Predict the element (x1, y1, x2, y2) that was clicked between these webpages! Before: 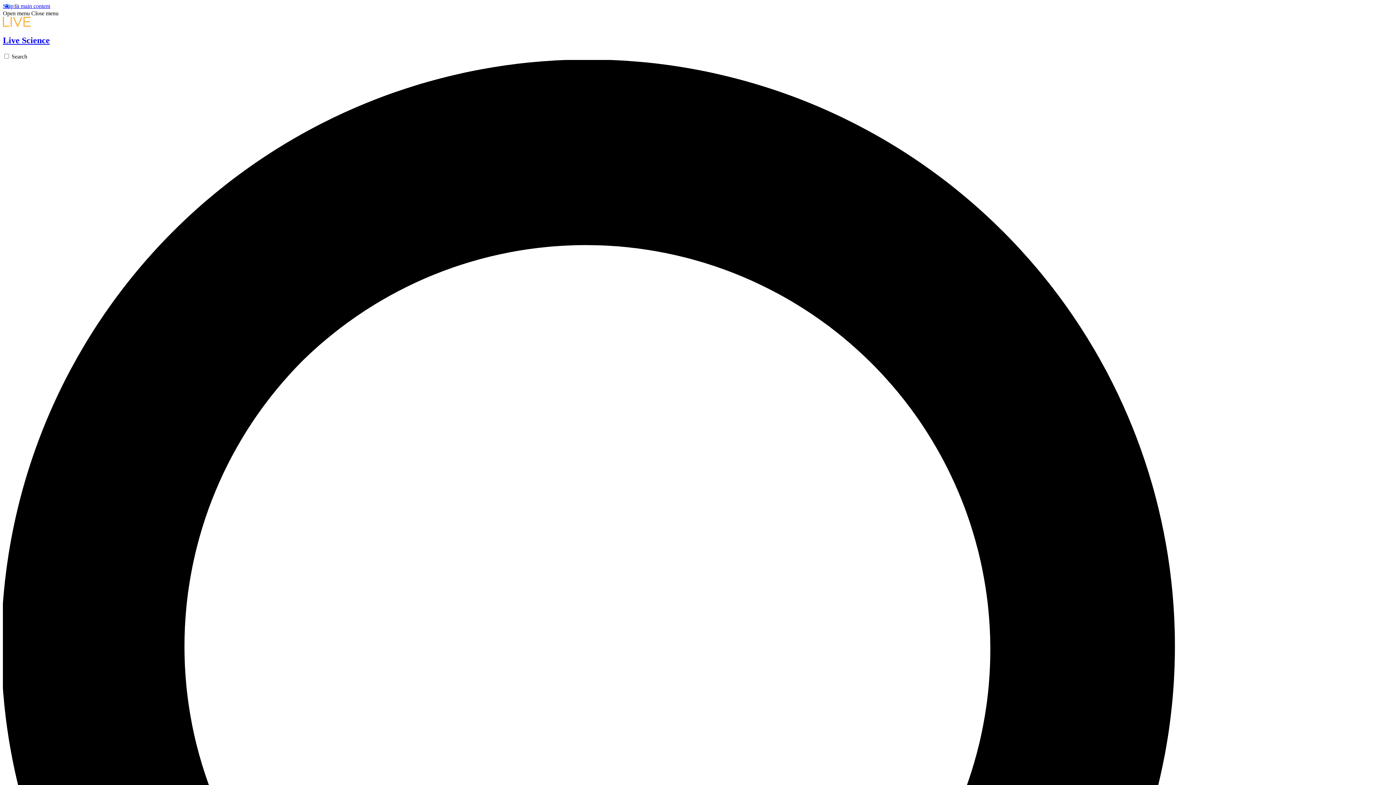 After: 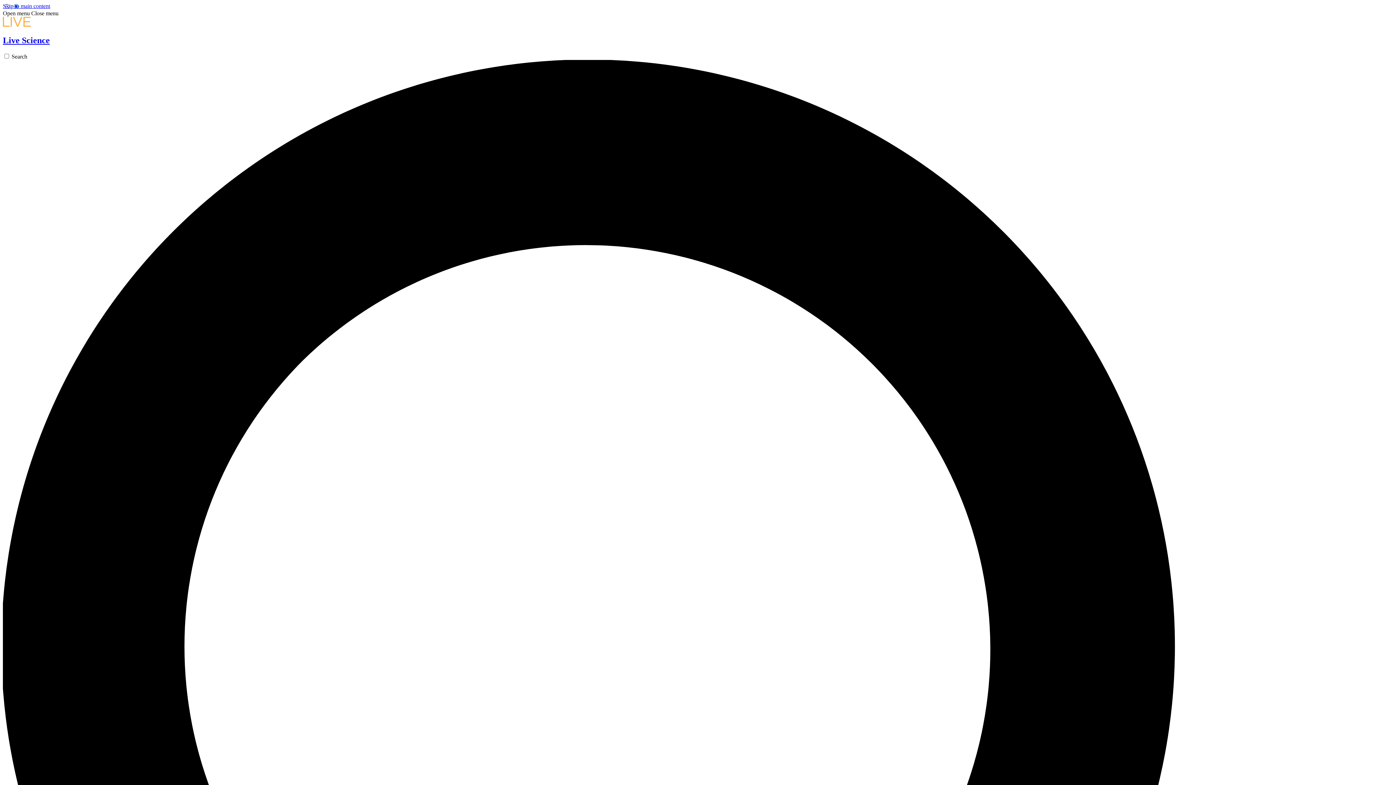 Action: bbox: (2, 10, 29, 16) label: Open menu